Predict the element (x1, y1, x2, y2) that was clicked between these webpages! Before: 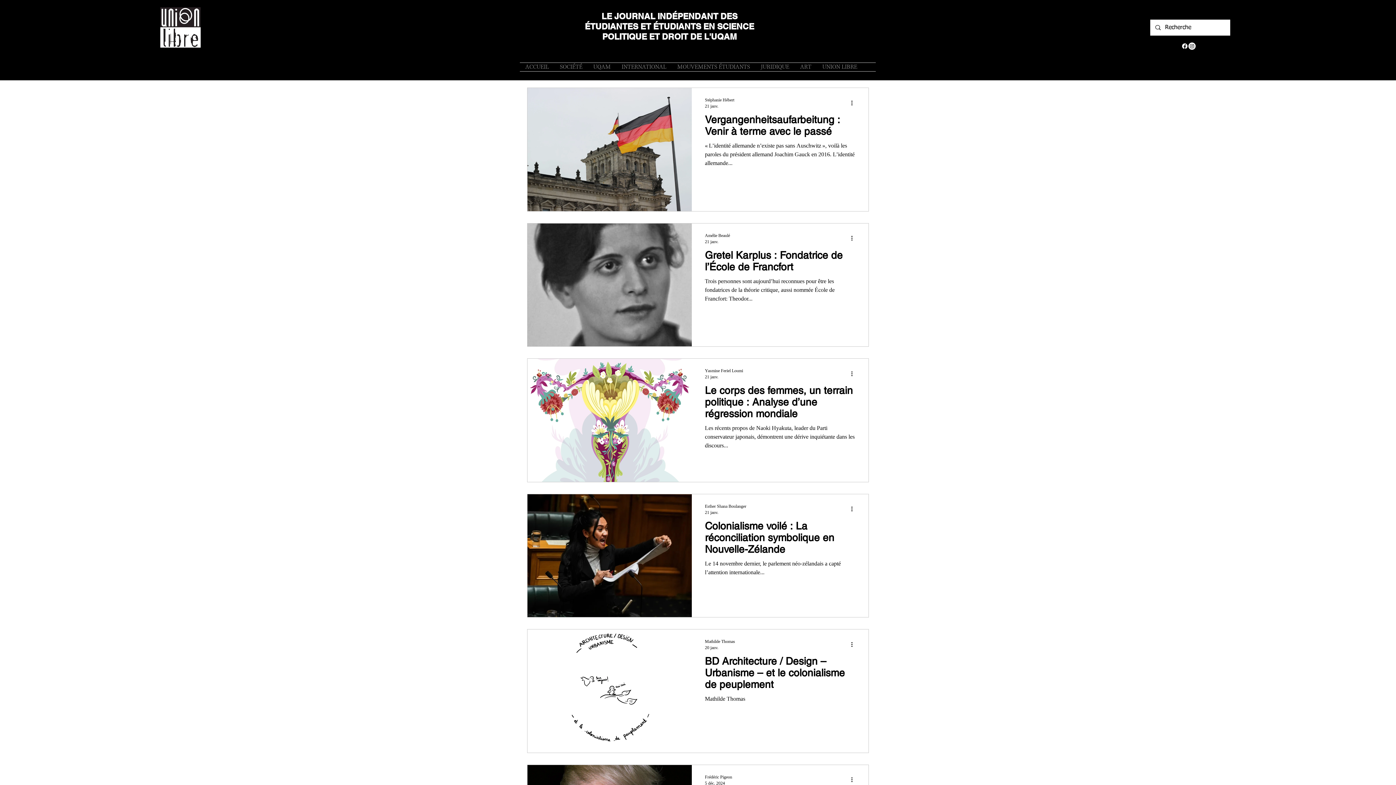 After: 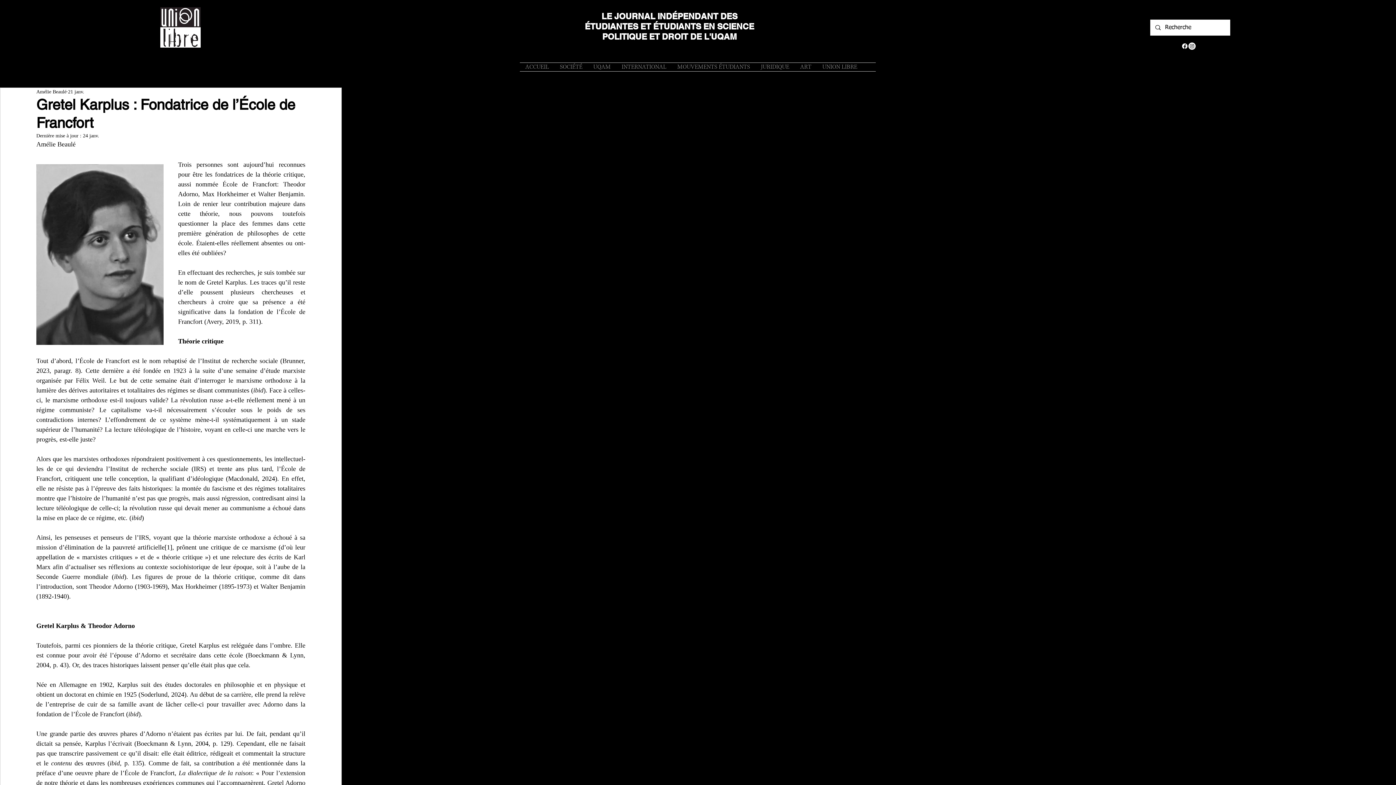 Action: label: Gretel Karplus : Fondatrice de l’École de Francfort bbox: (705, 248, 855, 276)